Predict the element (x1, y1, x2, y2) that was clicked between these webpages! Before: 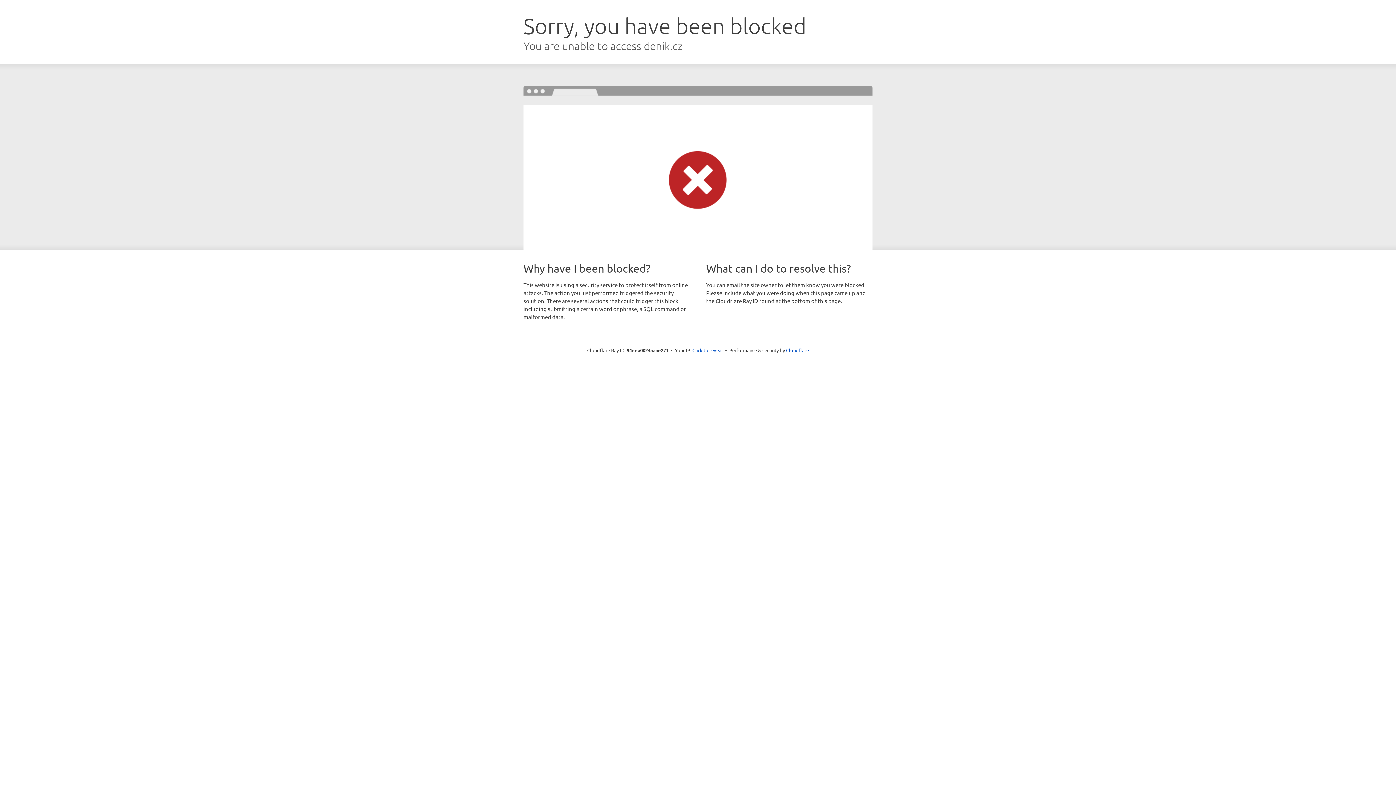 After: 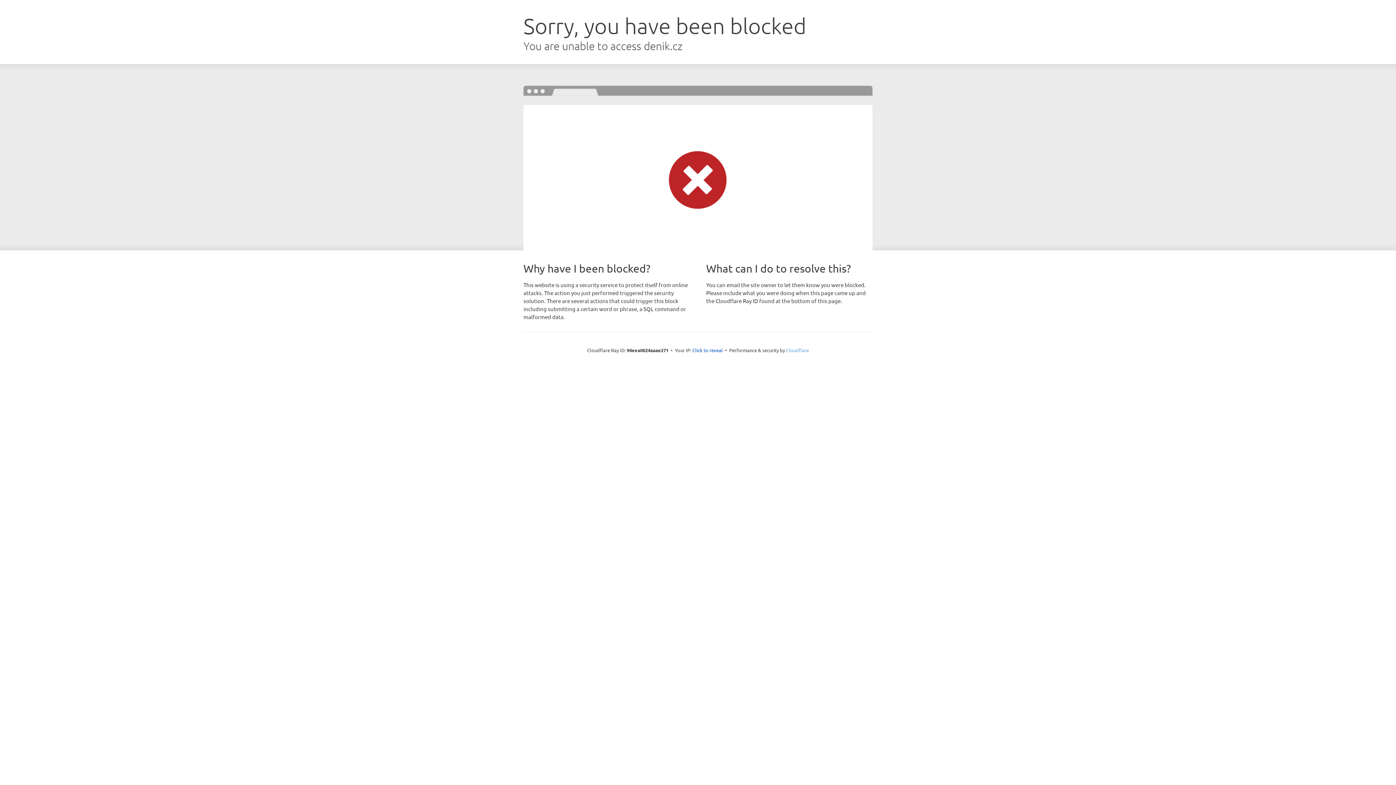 Action: label: Cloudflare bbox: (786, 347, 809, 353)